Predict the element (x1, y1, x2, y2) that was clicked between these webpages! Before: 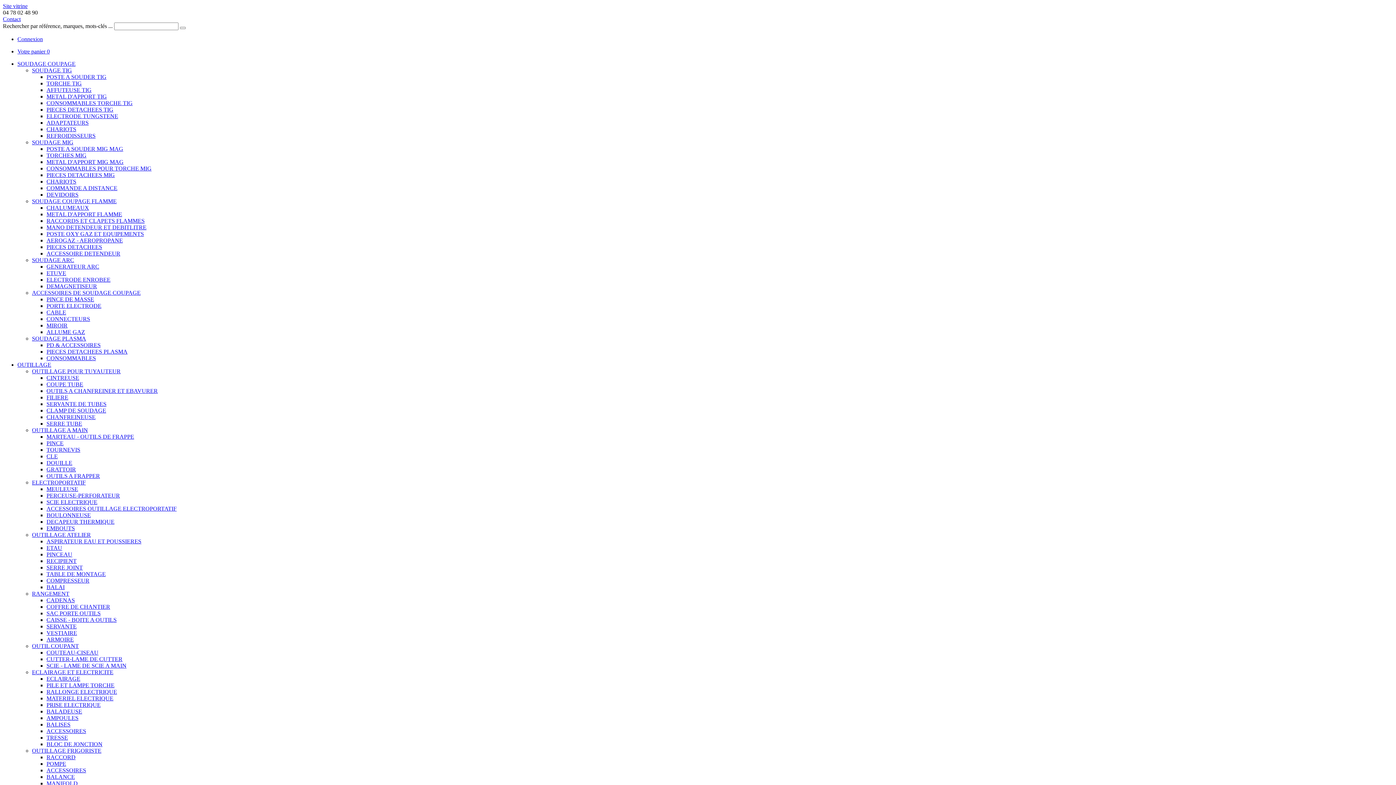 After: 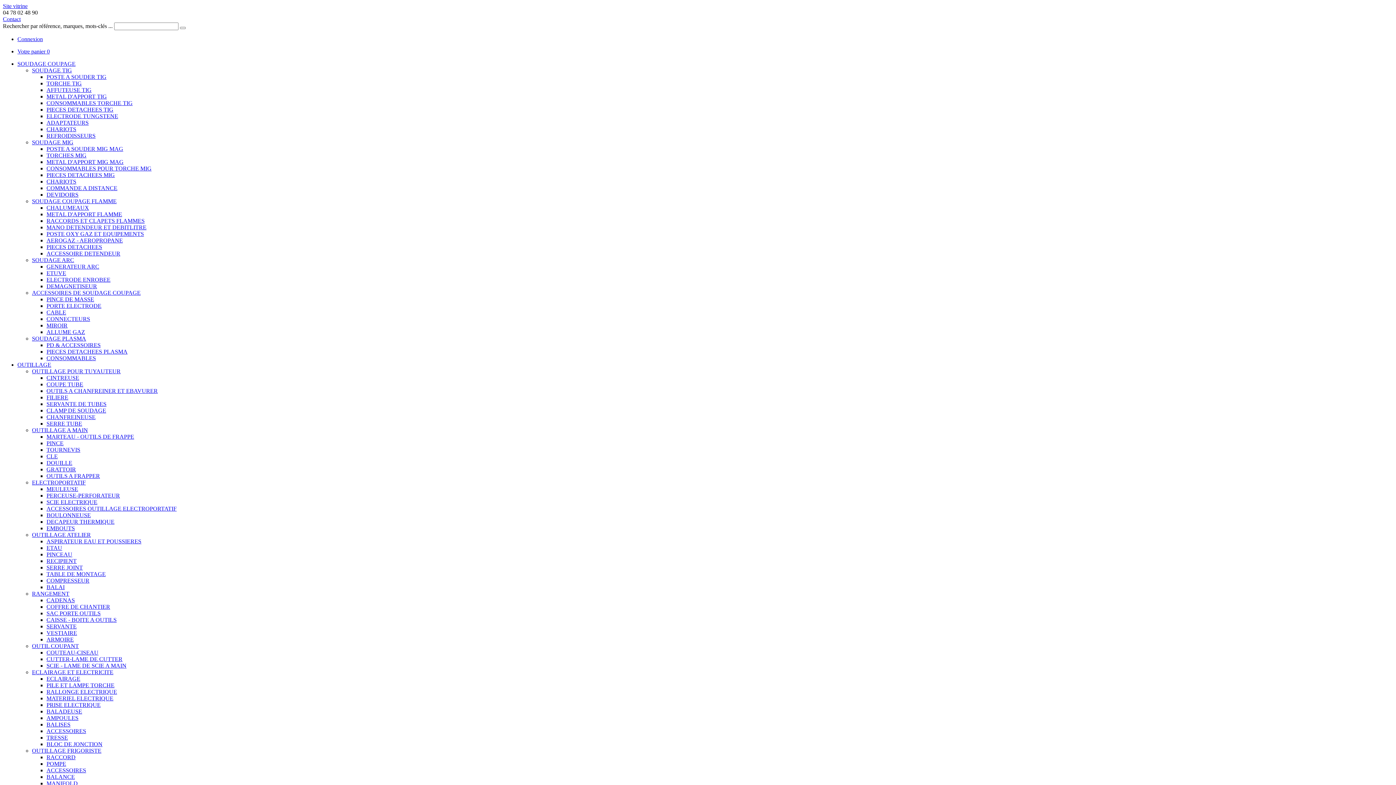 Action: label: PILE ET LAMPE TORCHE bbox: (46, 682, 114, 688)